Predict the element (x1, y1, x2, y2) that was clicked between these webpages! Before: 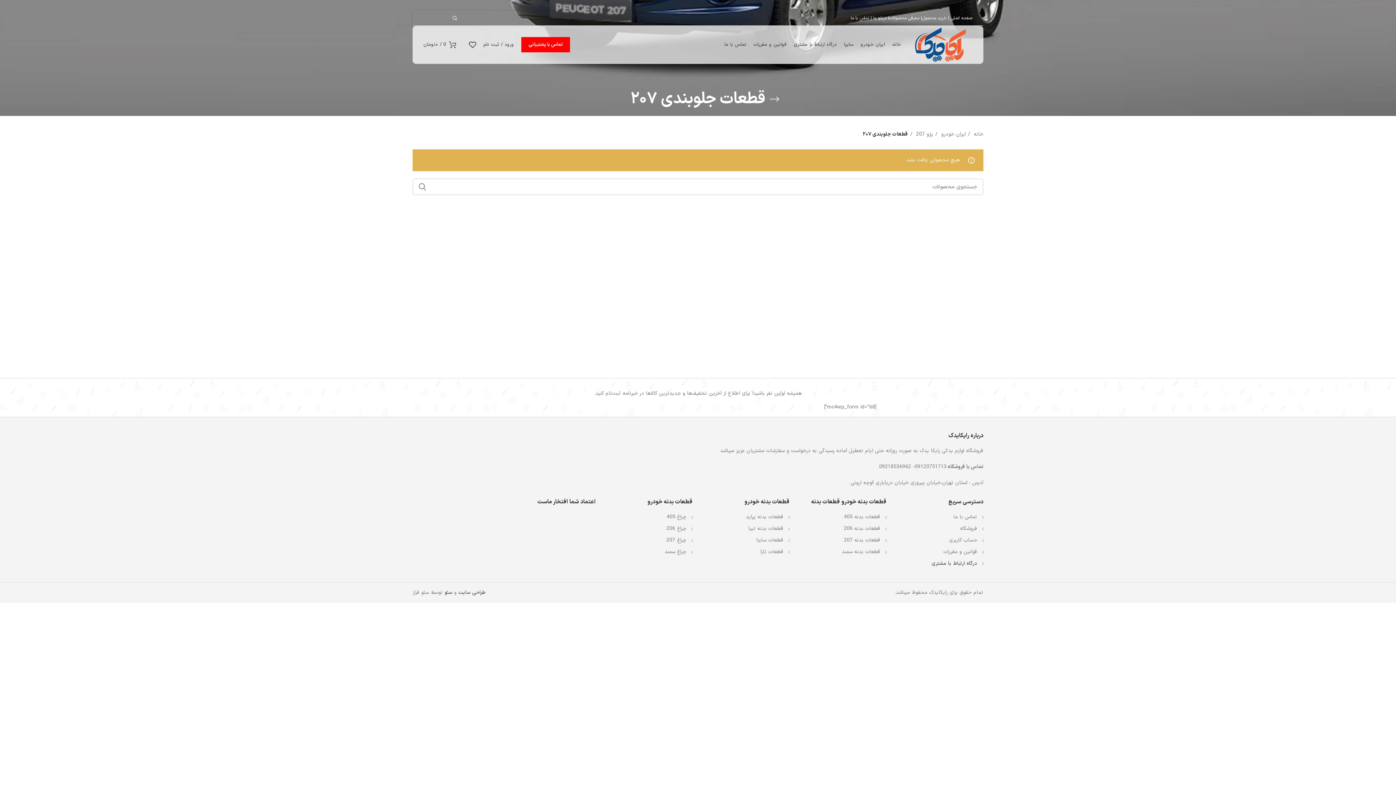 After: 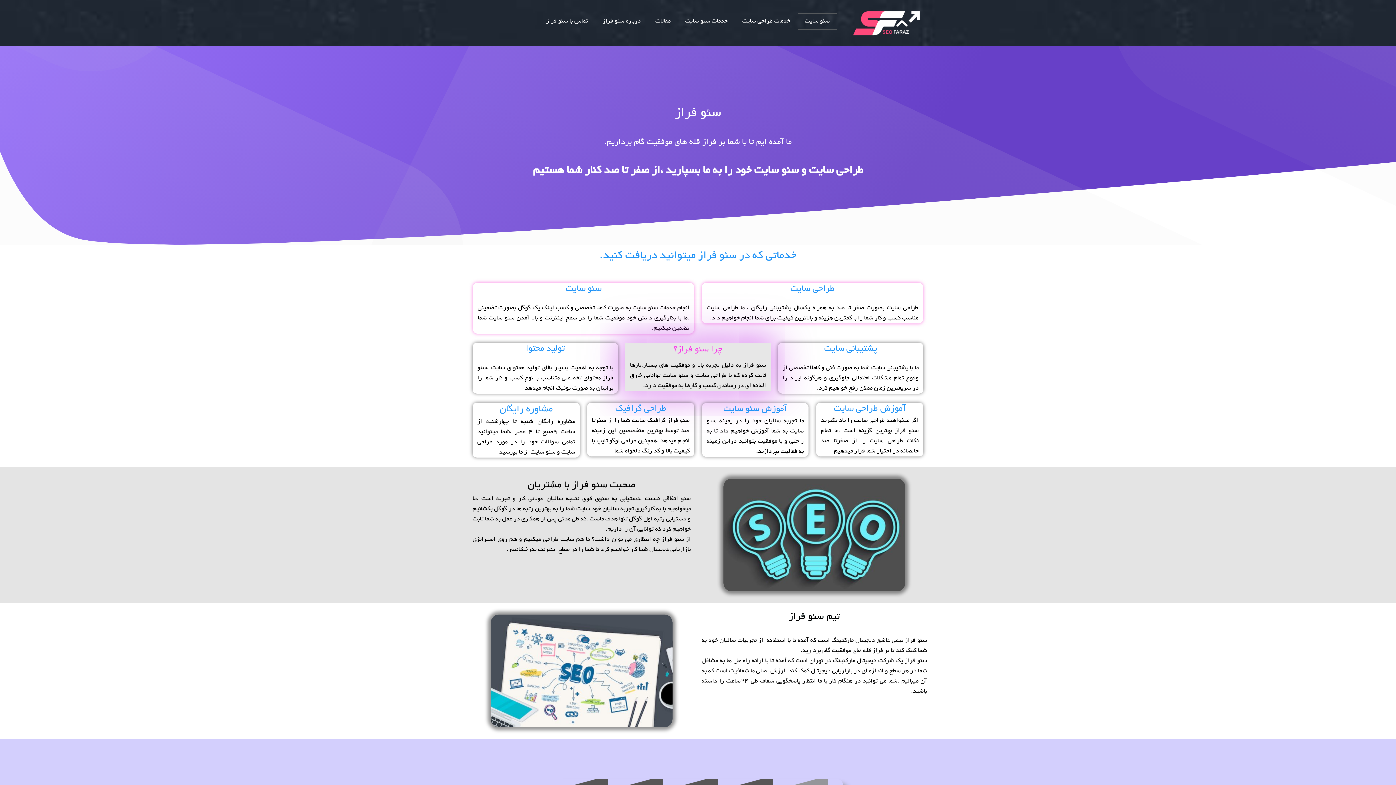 Action: label: سئو bbox: (444, 589, 452, 596)